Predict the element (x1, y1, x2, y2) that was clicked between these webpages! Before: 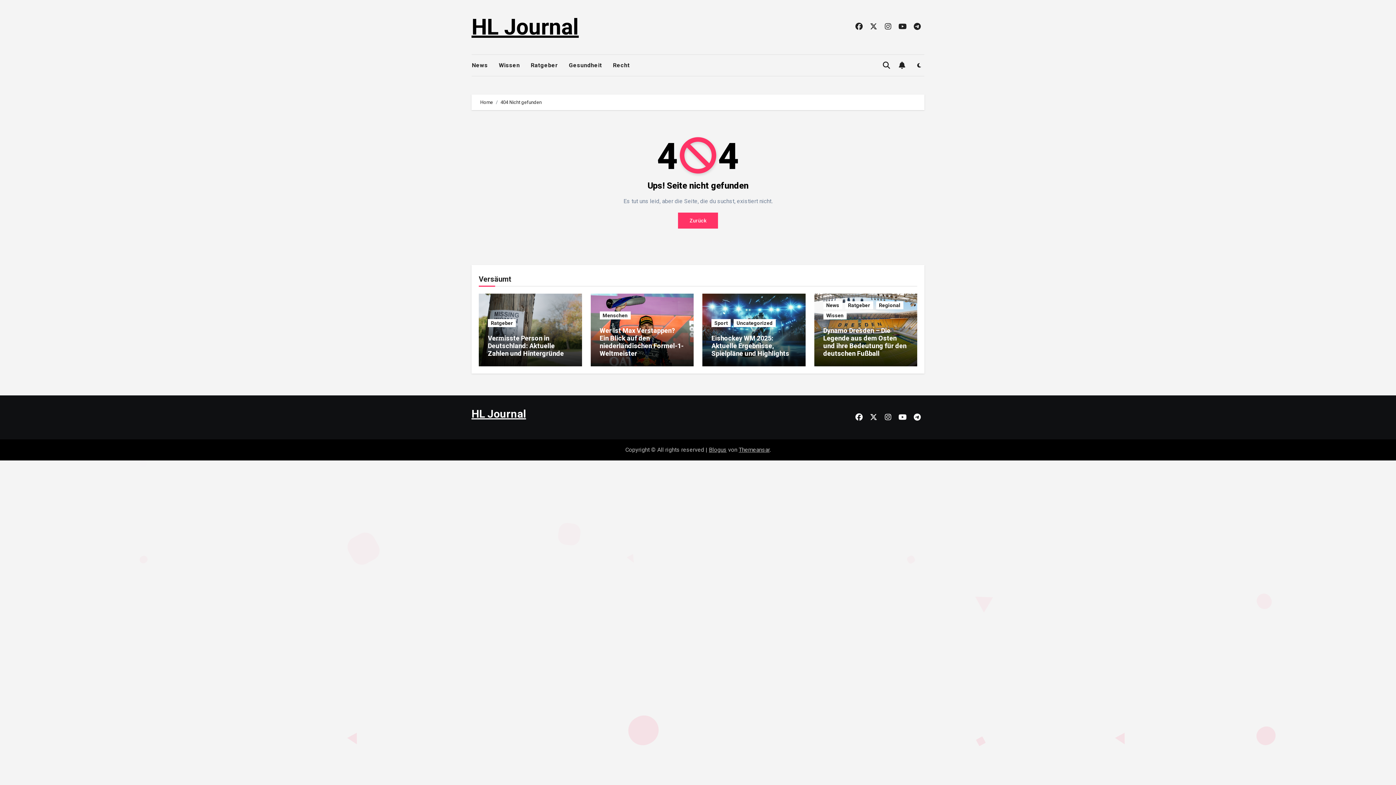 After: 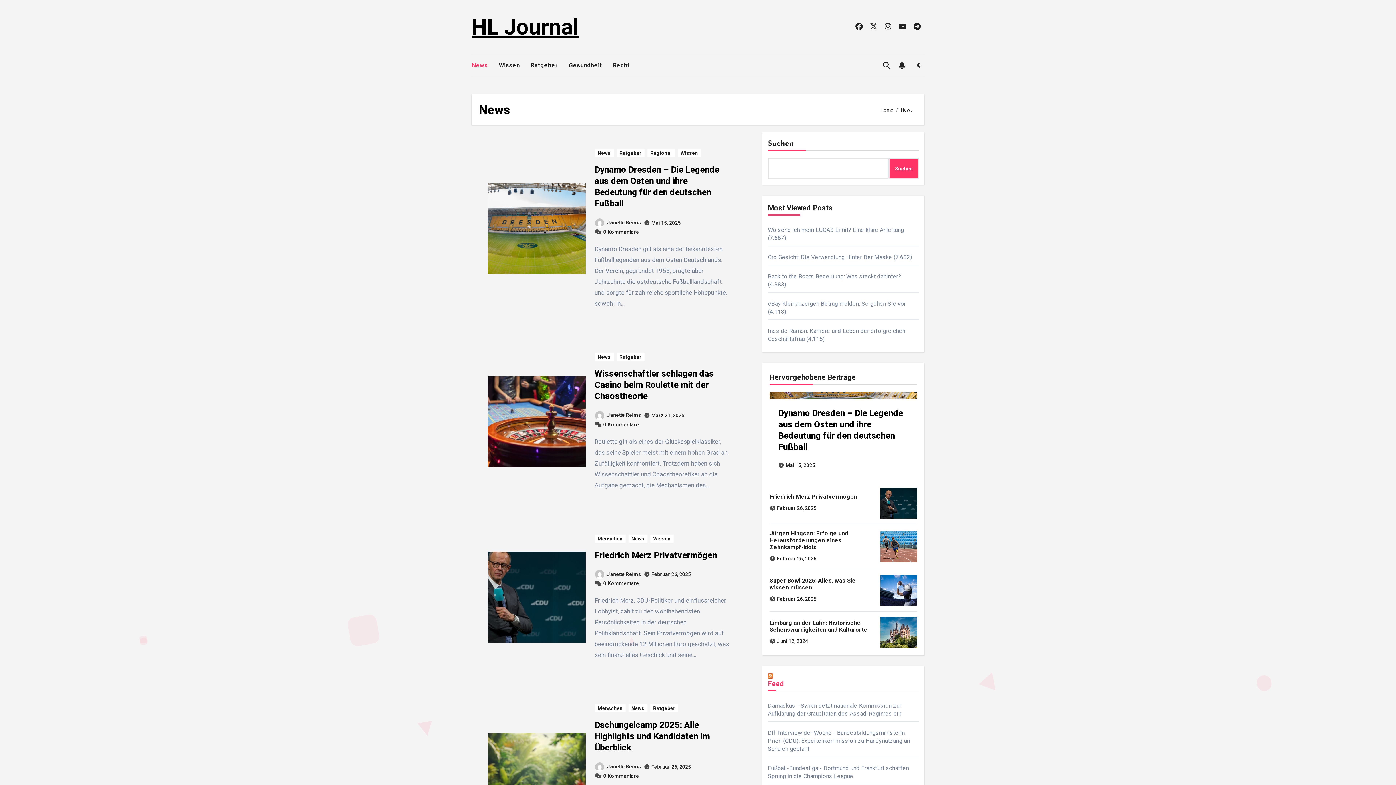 Action: label: News bbox: (472, 54, 498, 76)